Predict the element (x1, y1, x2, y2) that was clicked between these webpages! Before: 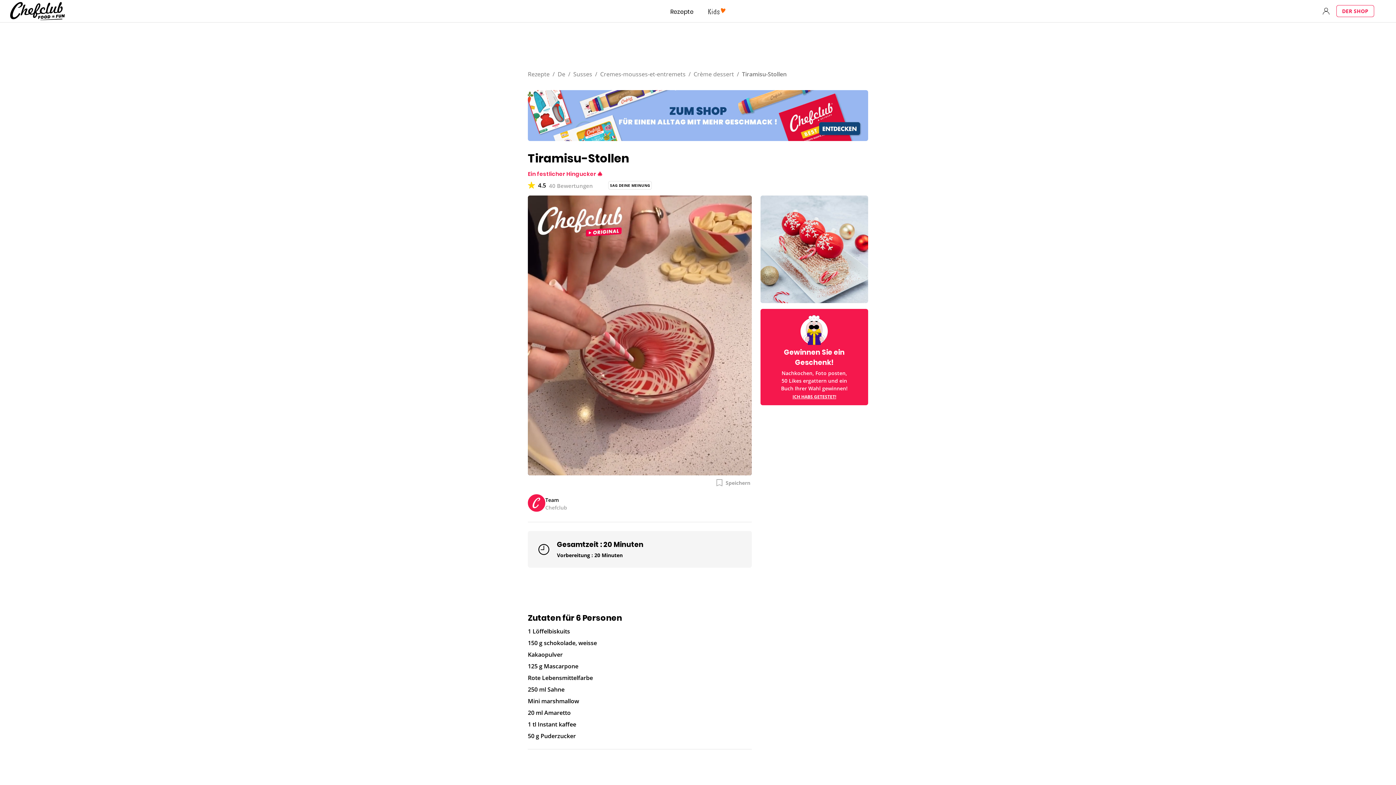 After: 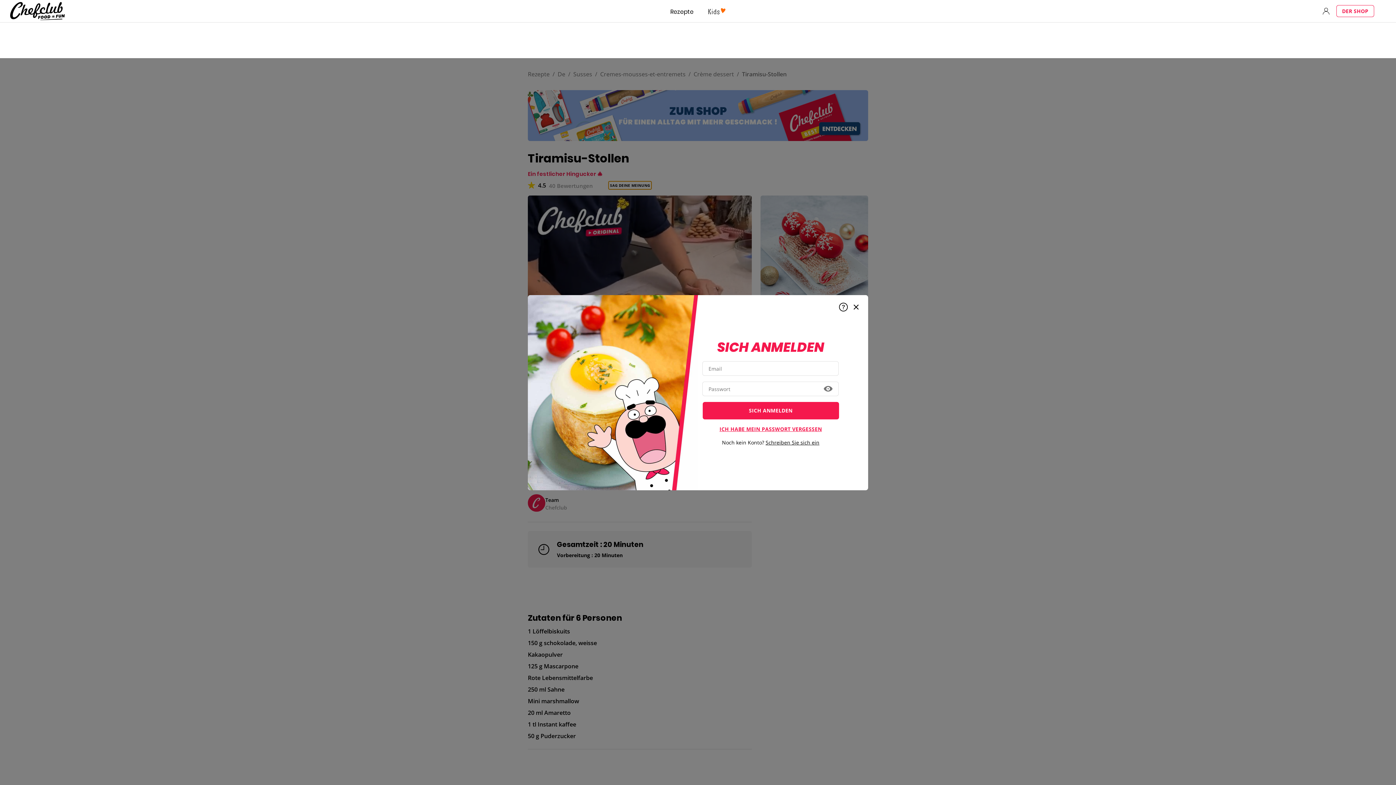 Action: label: SAG DEINE MEINUNG bbox: (608, 145, 652, 154)